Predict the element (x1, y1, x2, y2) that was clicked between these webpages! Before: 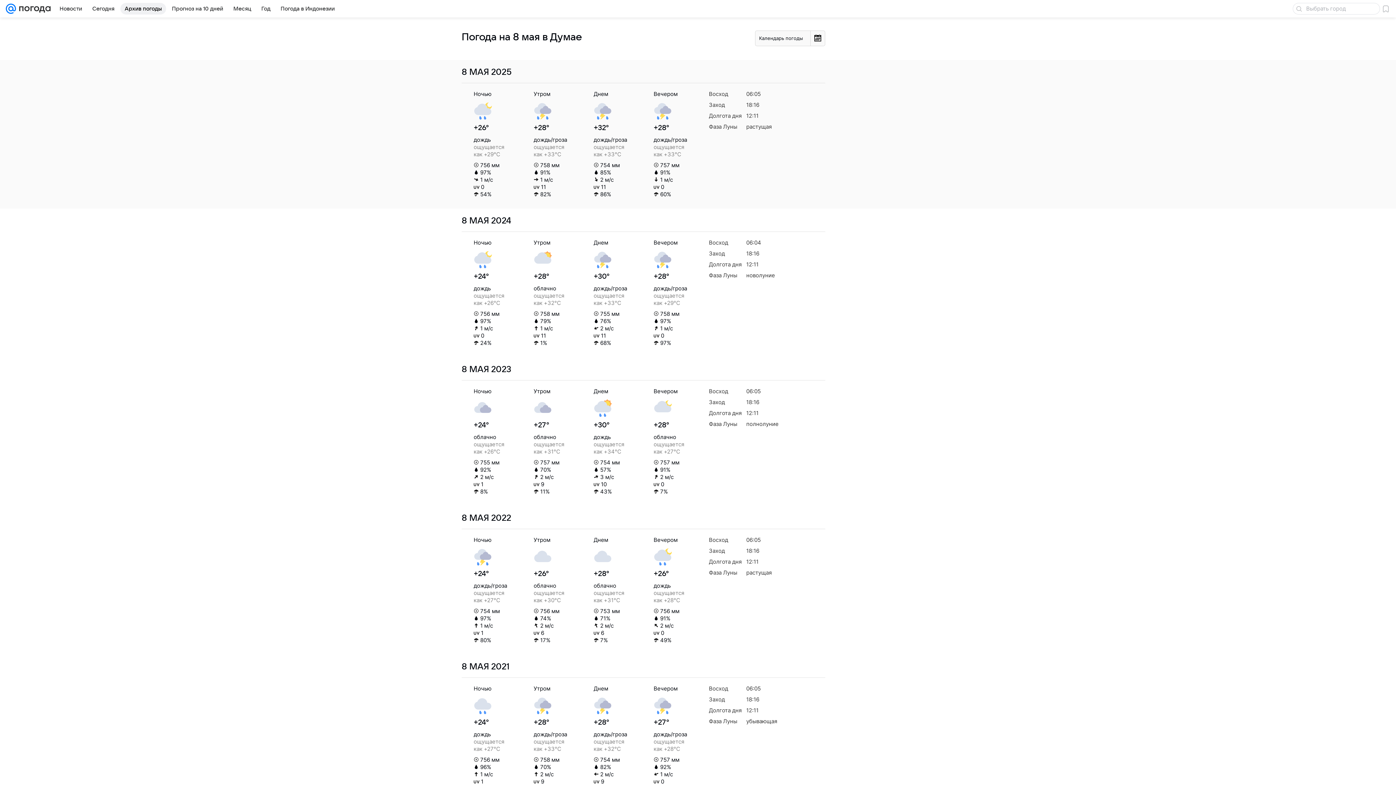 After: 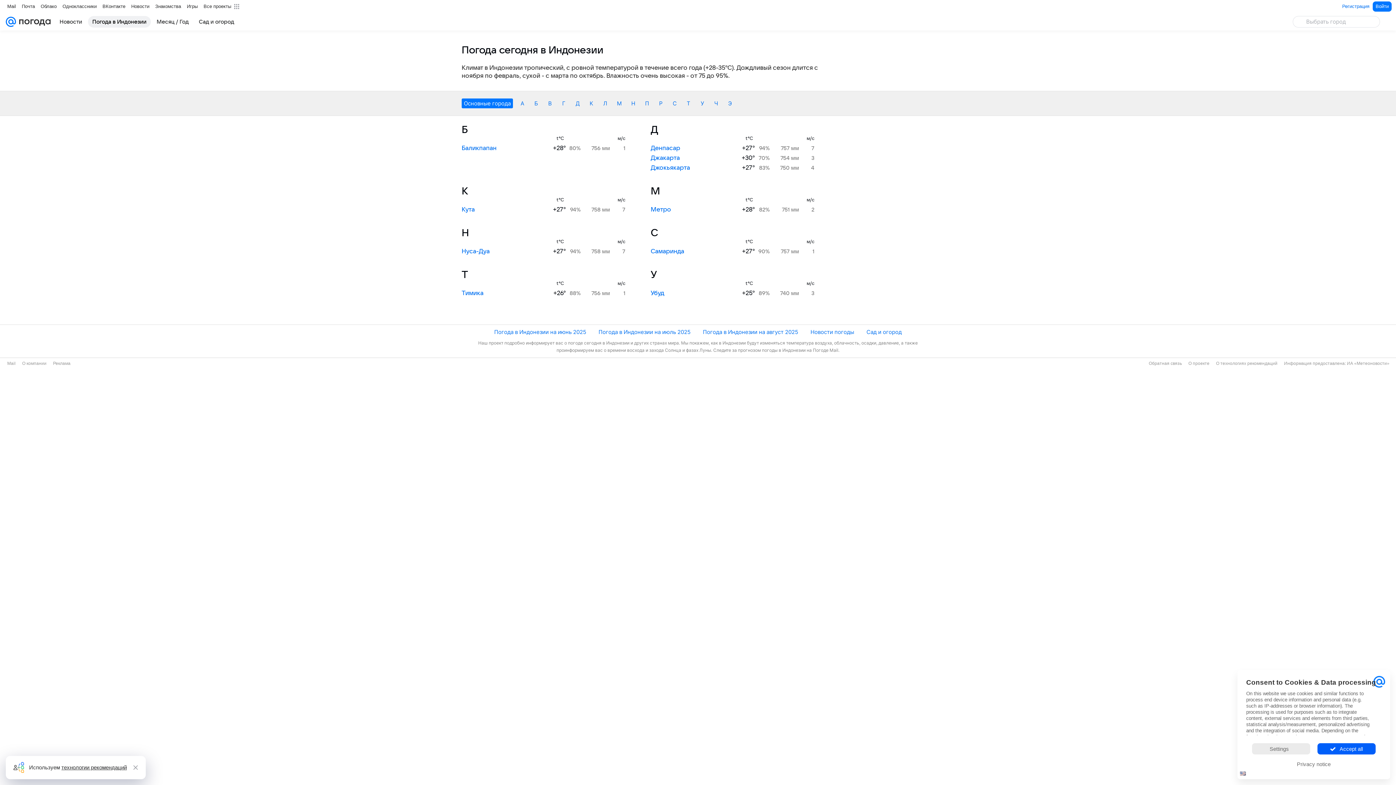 Action: bbox: (276, 2, 339, 14) label: Погода в Индонезии